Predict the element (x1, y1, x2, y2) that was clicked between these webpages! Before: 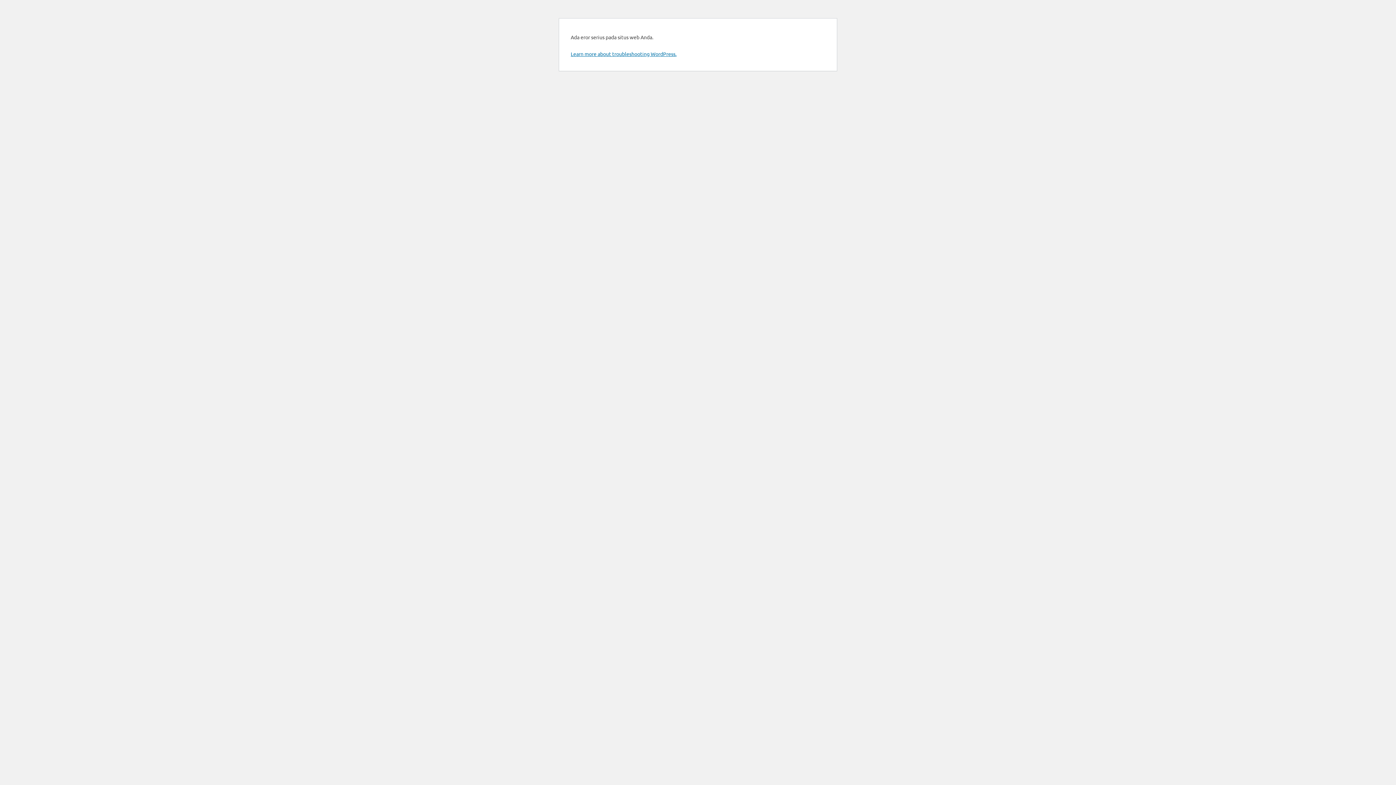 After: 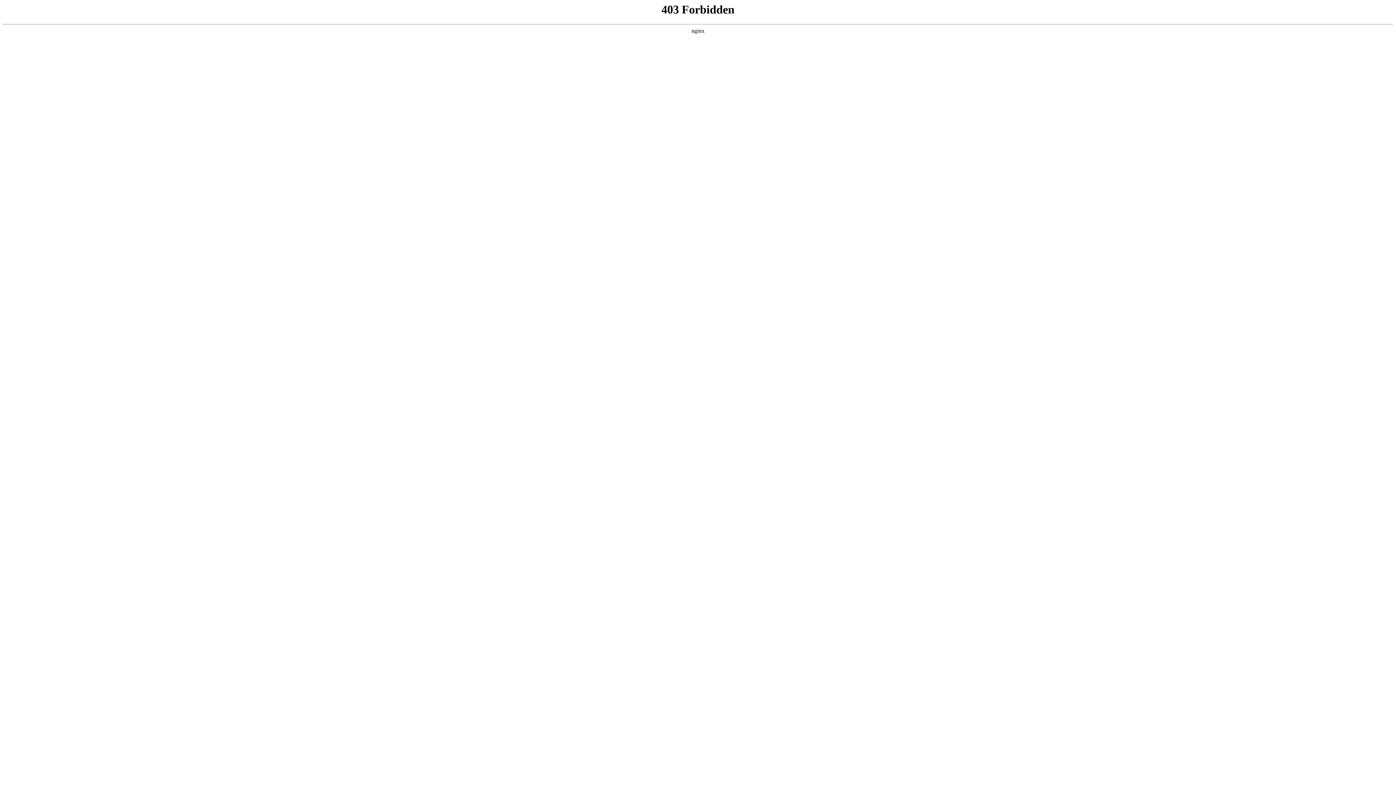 Action: label: Learn more about troubleshooting WordPress. bbox: (570, 50, 676, 57)